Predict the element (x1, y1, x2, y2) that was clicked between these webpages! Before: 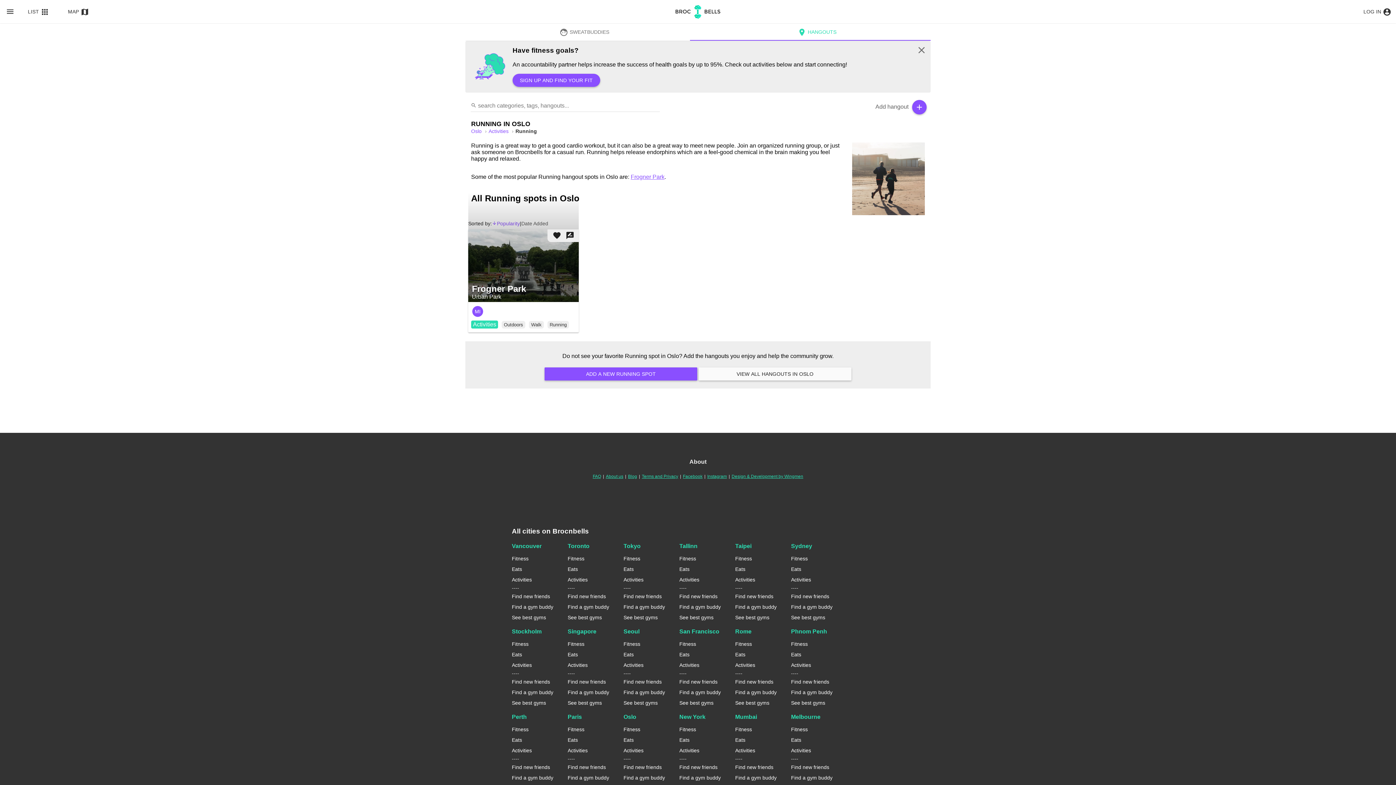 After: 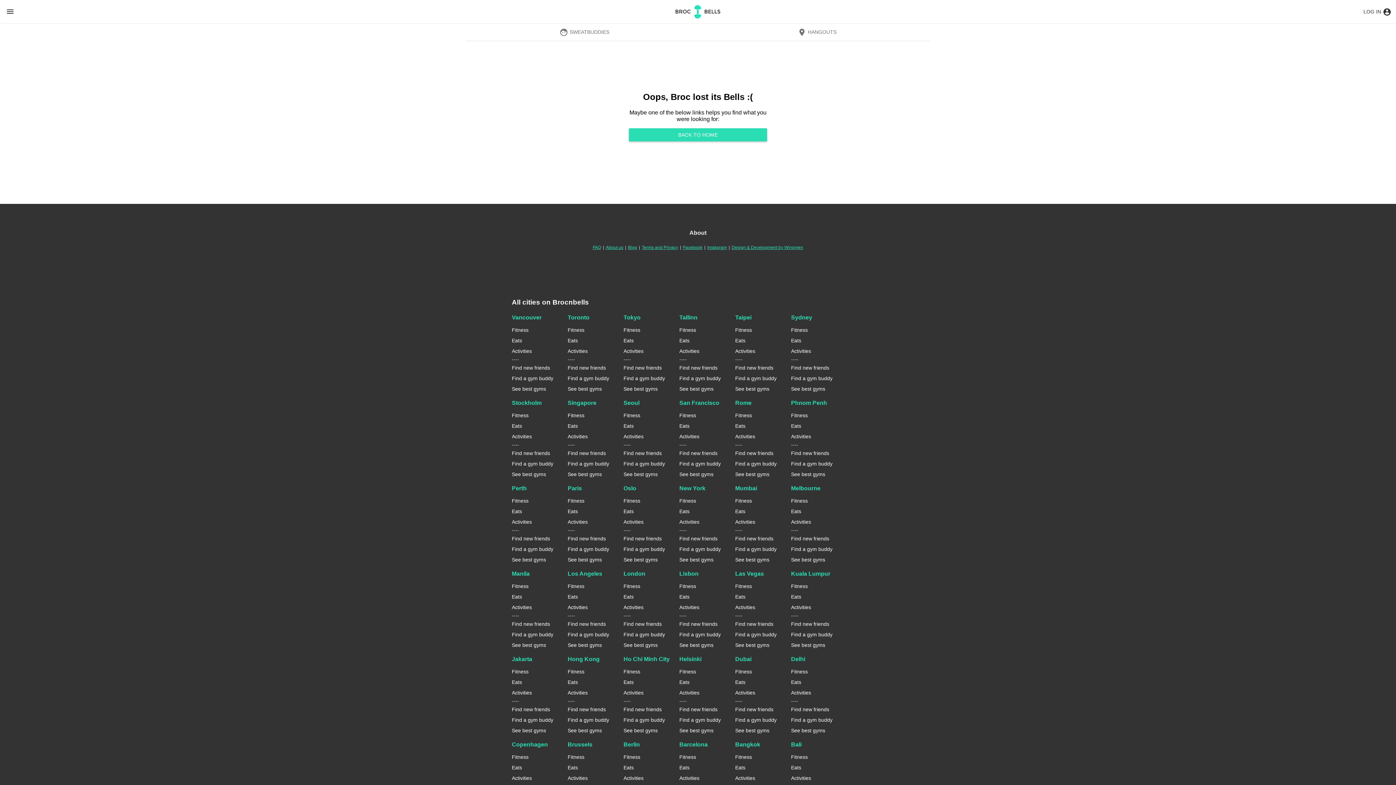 Action: label: Eats bbox: (567, 735, 578, 745)